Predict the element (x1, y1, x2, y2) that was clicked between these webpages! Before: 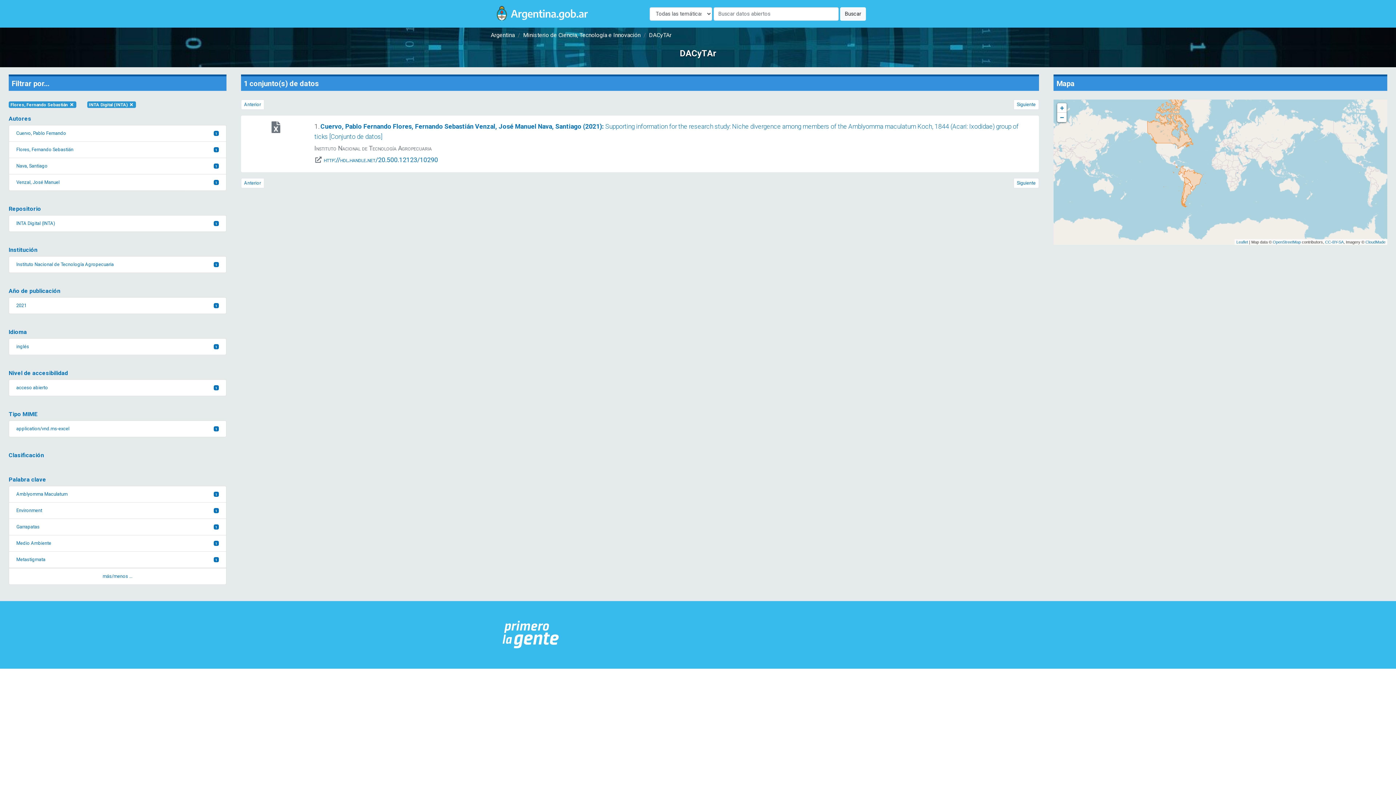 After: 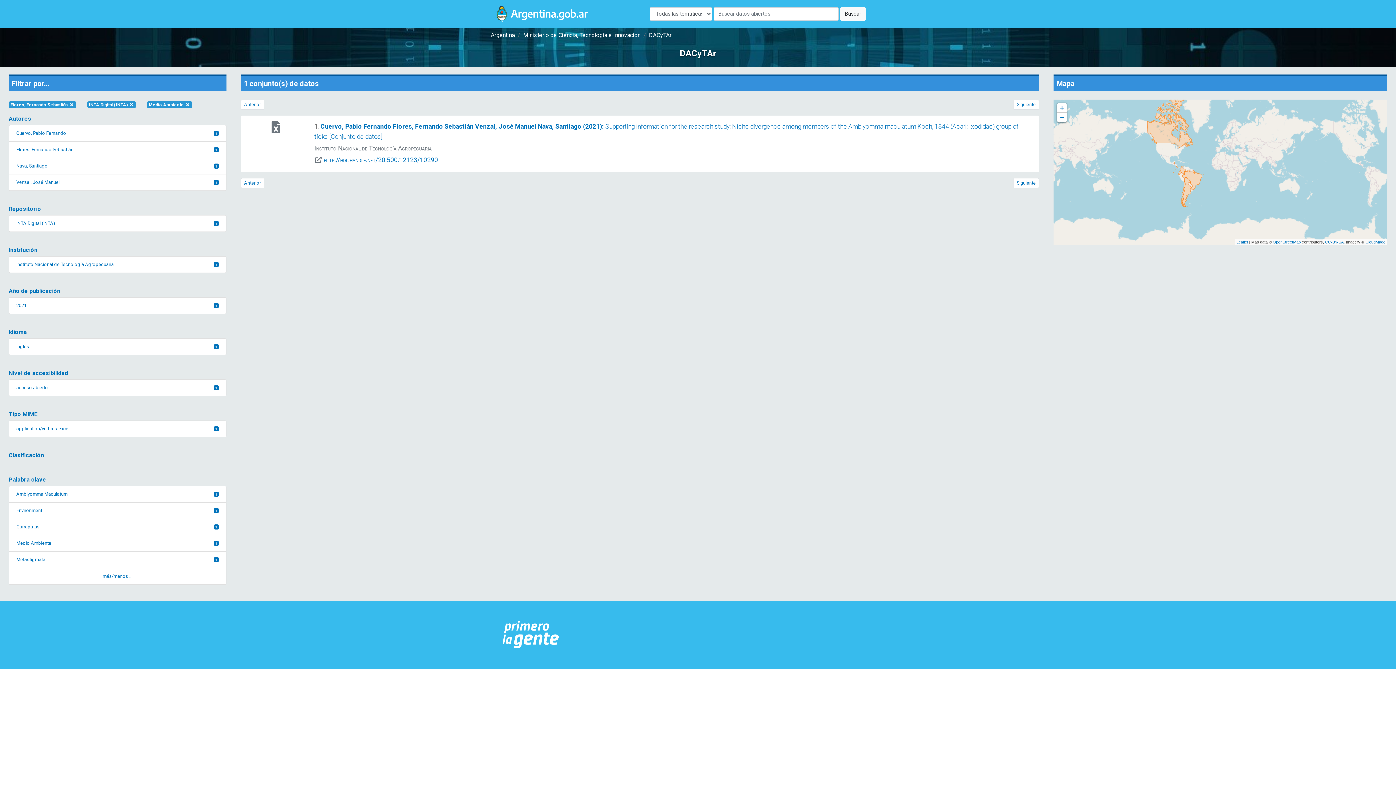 Action: label: Medio Ambiente
1 bbox: (8, 535, 226, 552)